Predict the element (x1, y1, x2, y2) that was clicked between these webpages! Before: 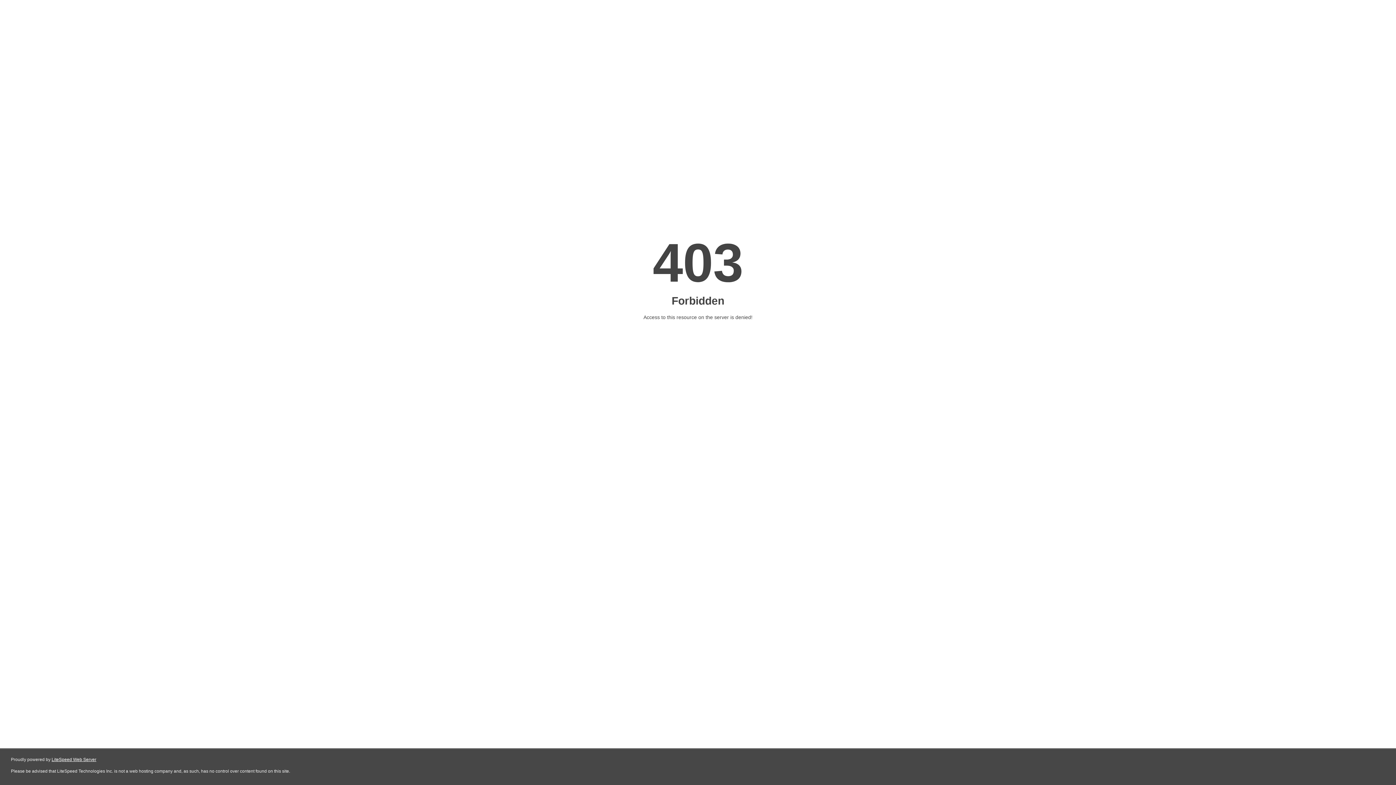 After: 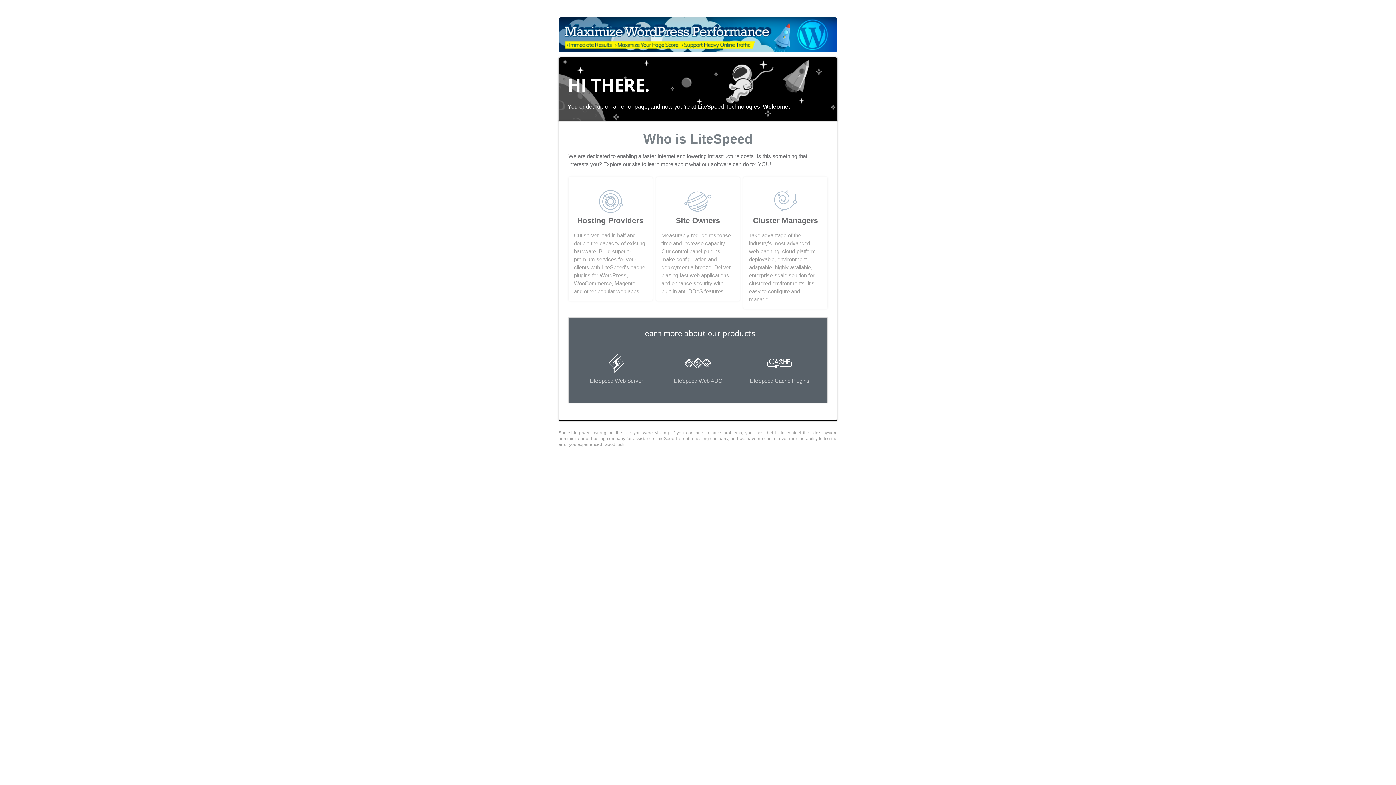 Action: label: LiteSpeed Web Server bbox: (51, 757, 96, 762)